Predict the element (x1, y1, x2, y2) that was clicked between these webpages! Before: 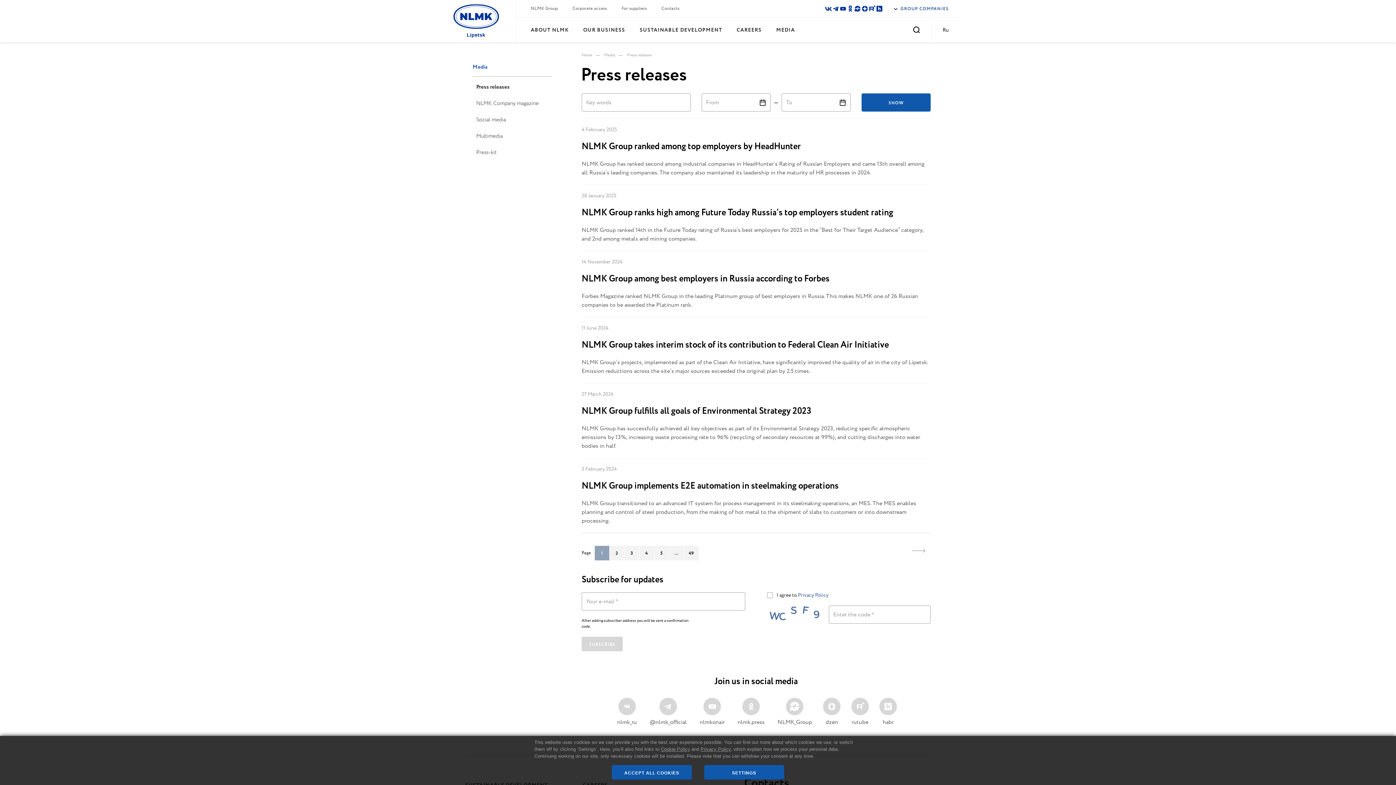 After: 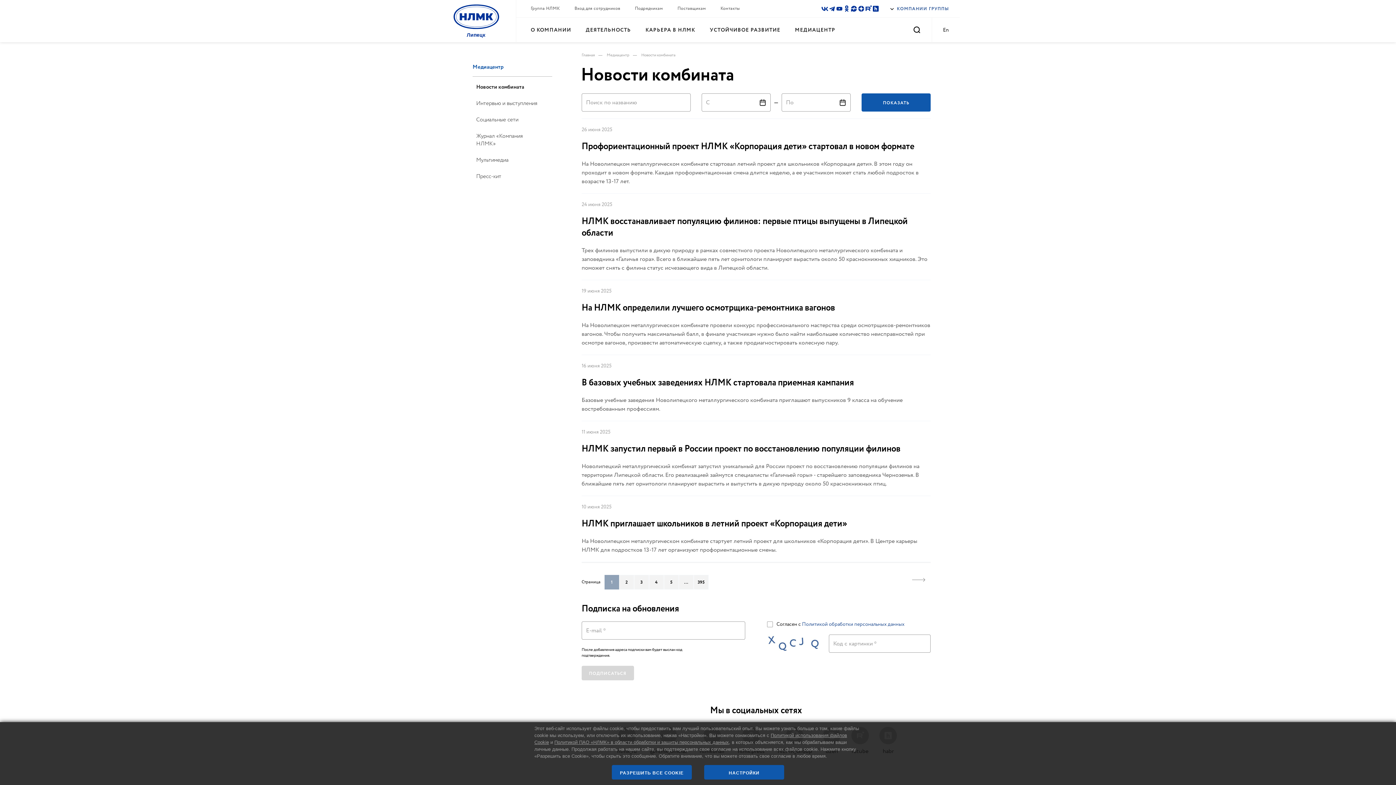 Action: bbox: (942, 27, 949, 32) label: Ru